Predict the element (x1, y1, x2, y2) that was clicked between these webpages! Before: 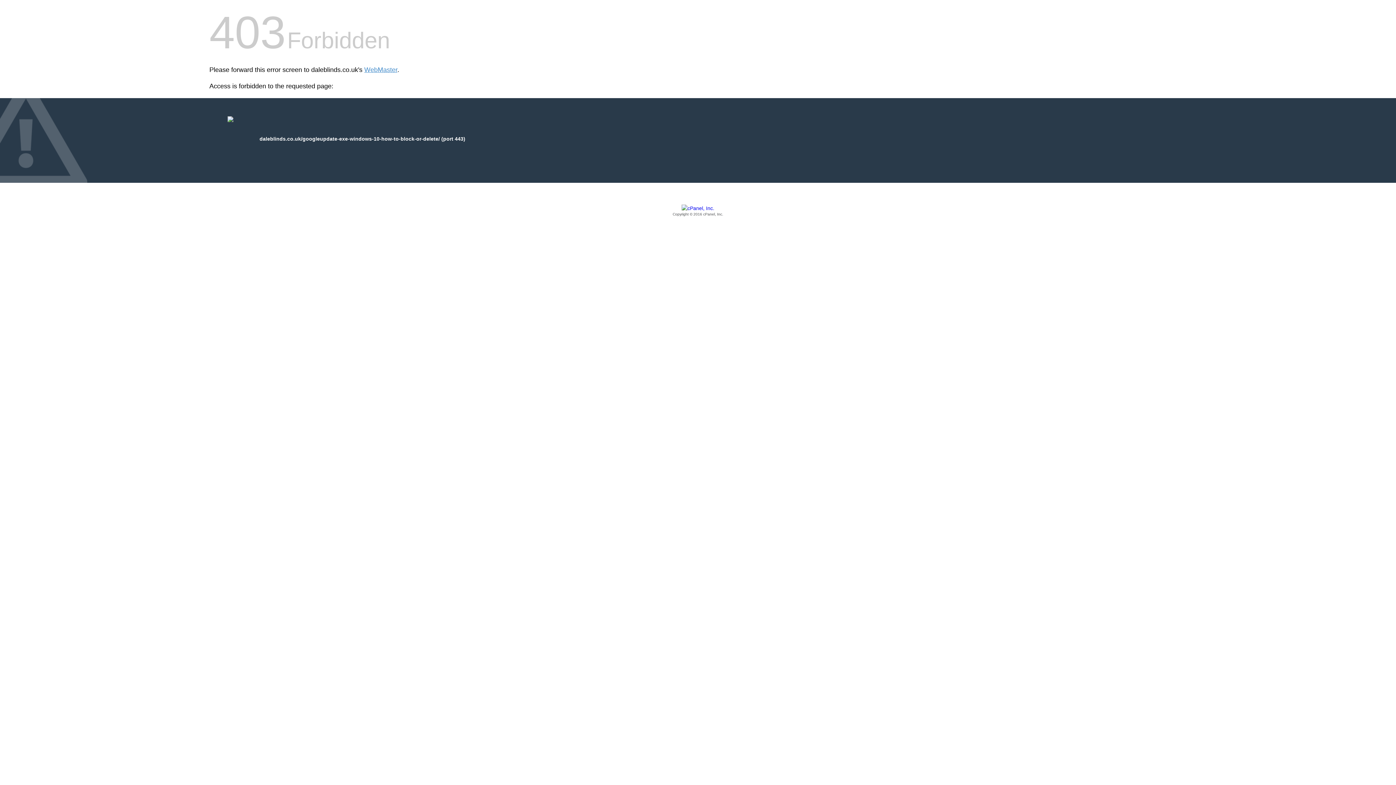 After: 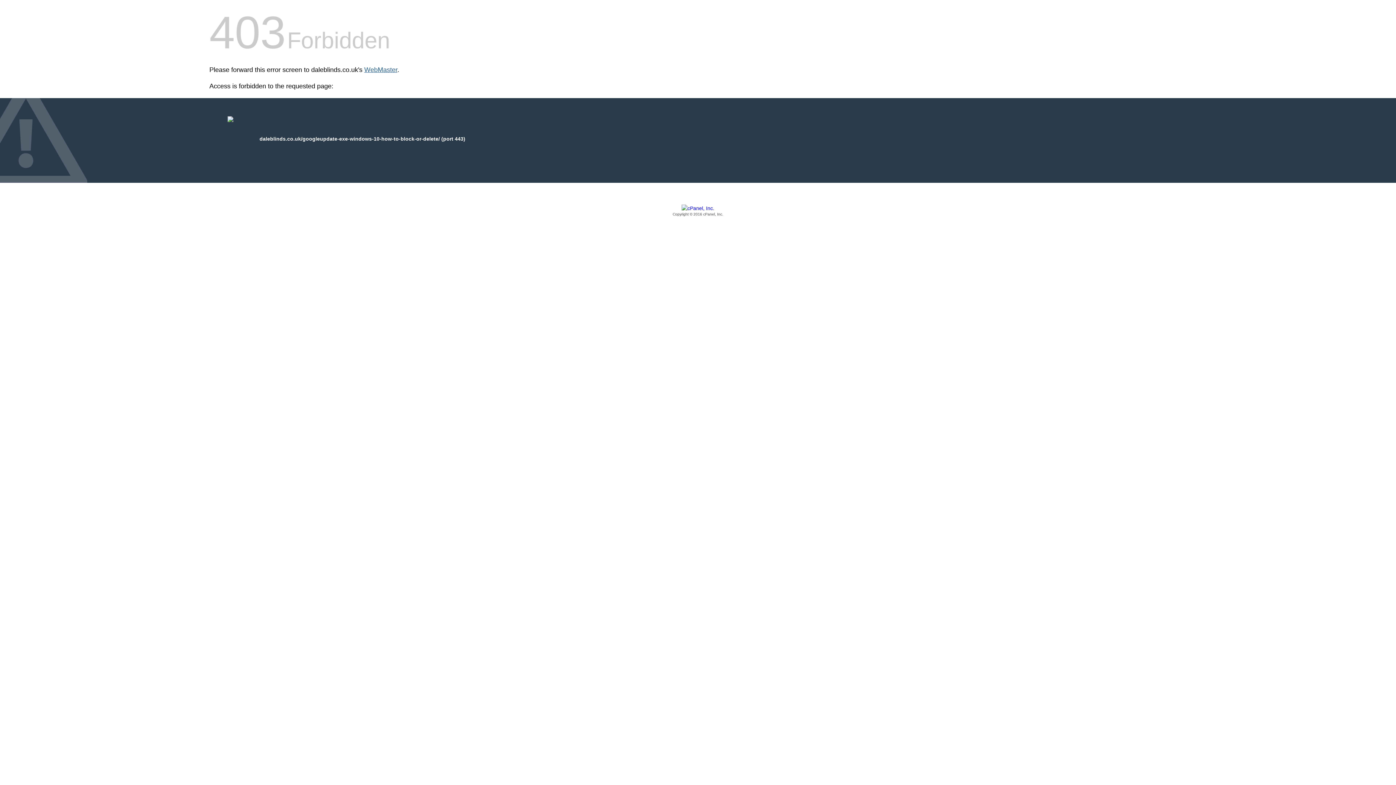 Action: label: WebMaster bbox: (364, 66, 397, 73)